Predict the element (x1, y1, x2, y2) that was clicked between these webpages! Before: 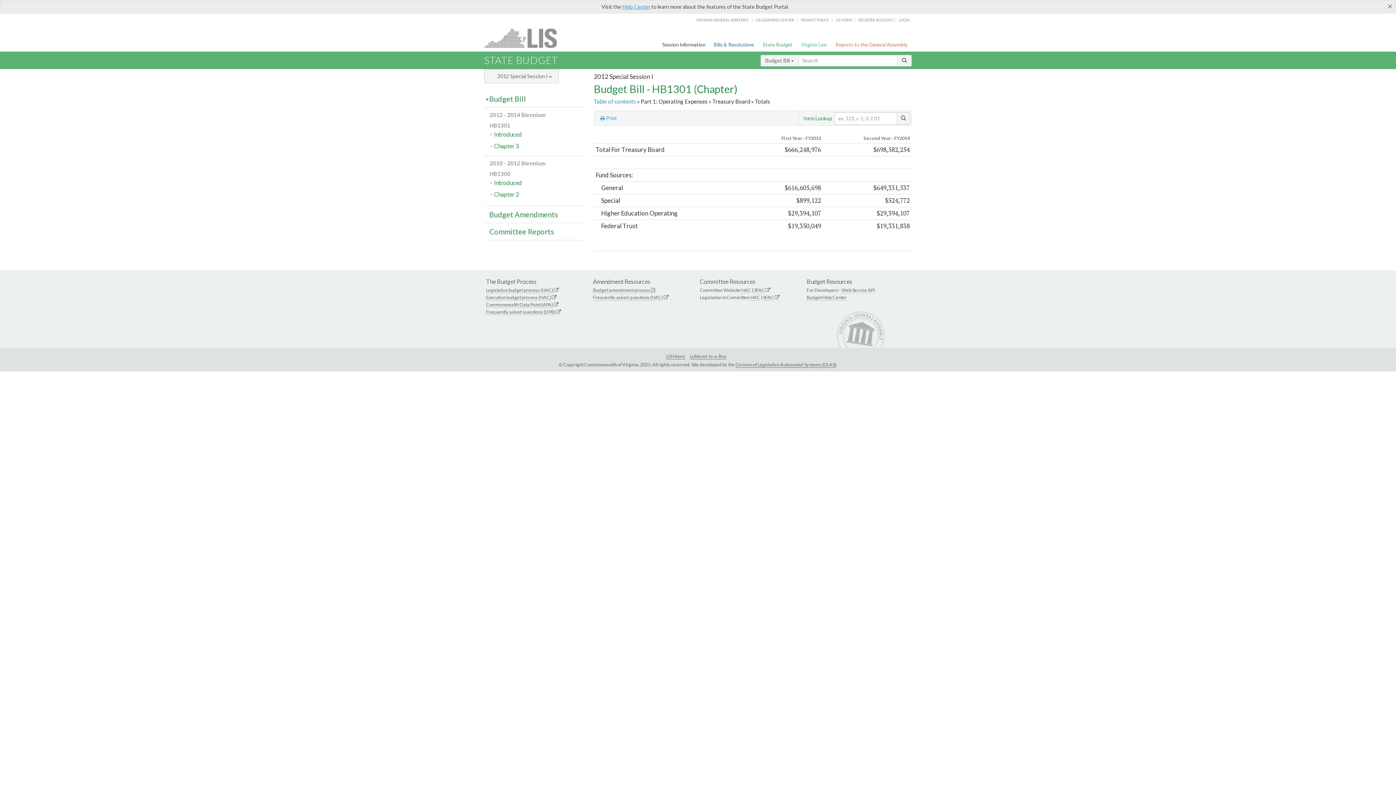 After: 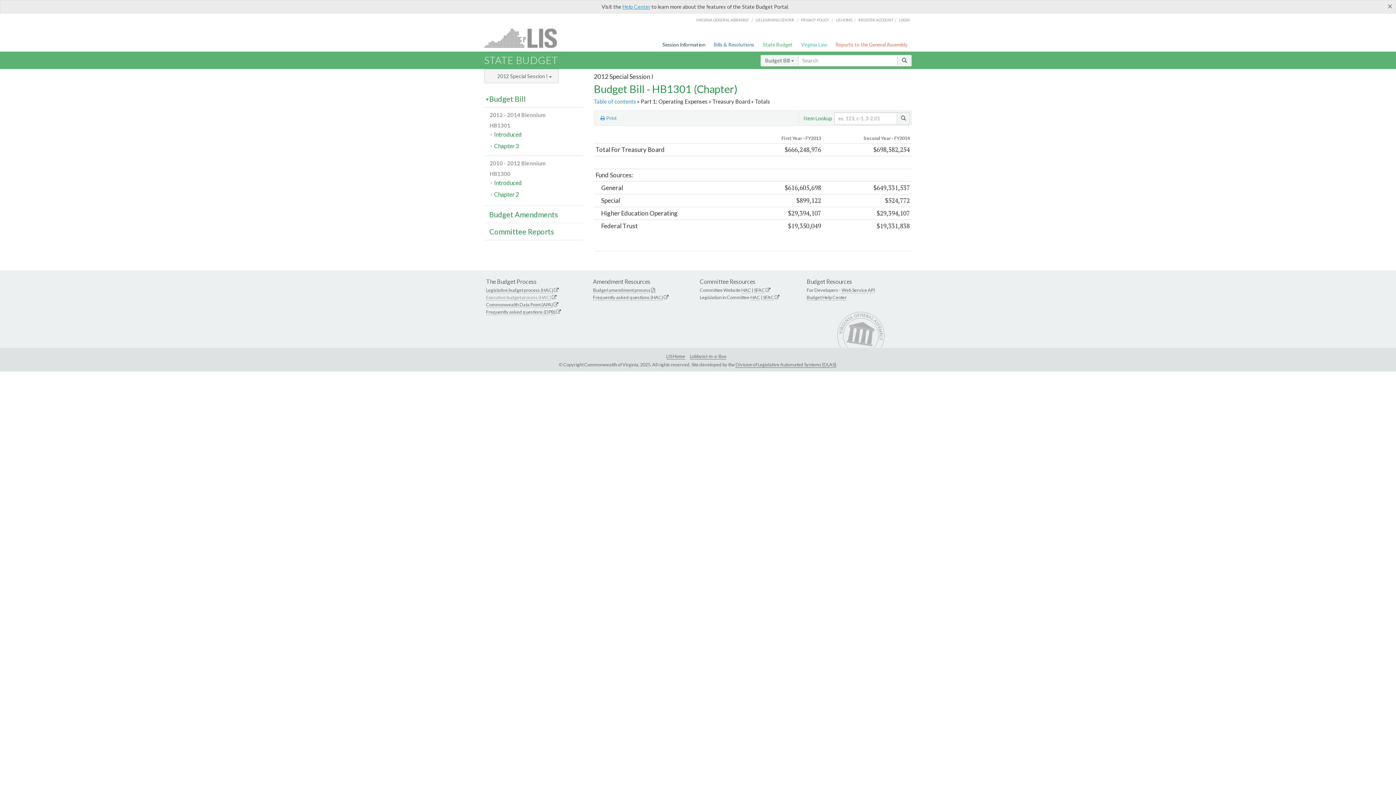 Action: label: Executive budget process (HAC) bbox: (486, 294, 551, 300)